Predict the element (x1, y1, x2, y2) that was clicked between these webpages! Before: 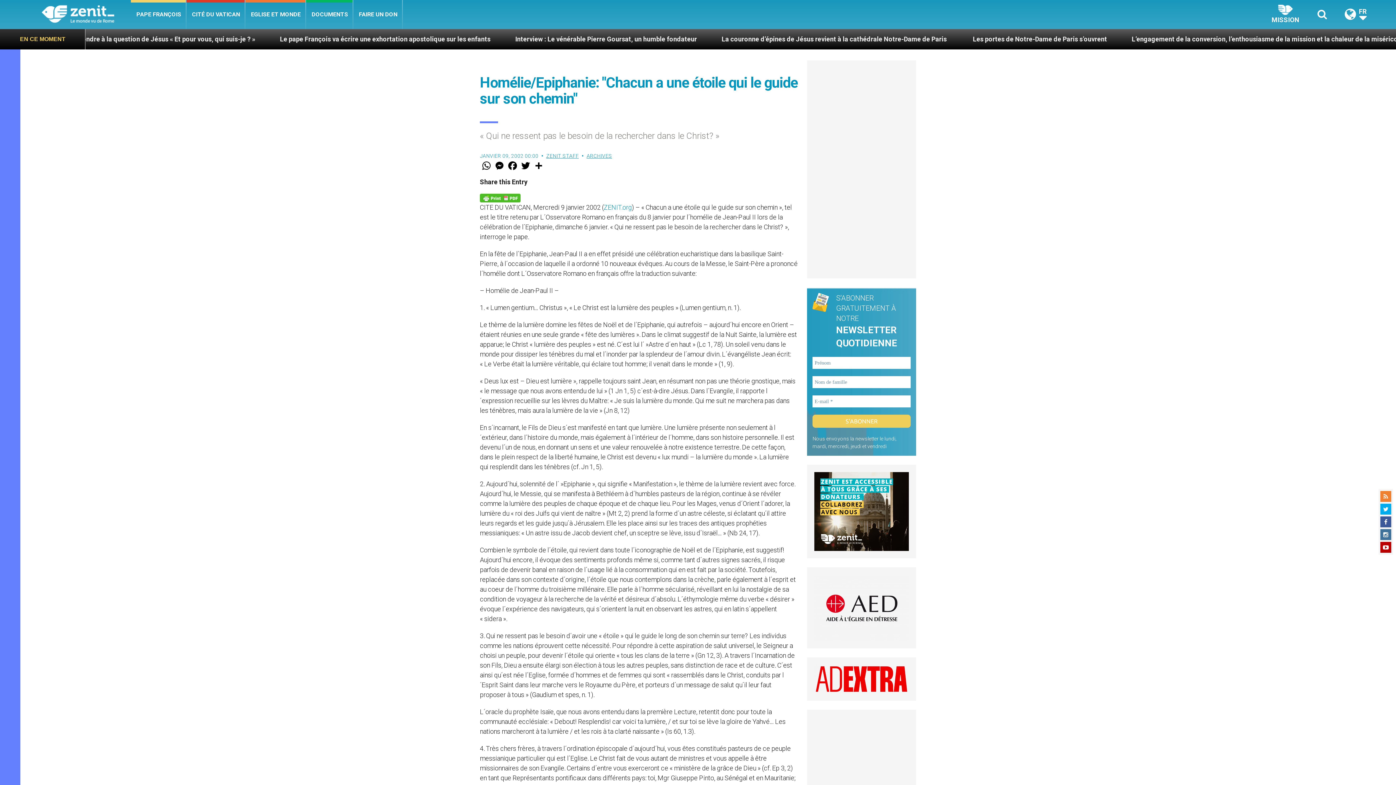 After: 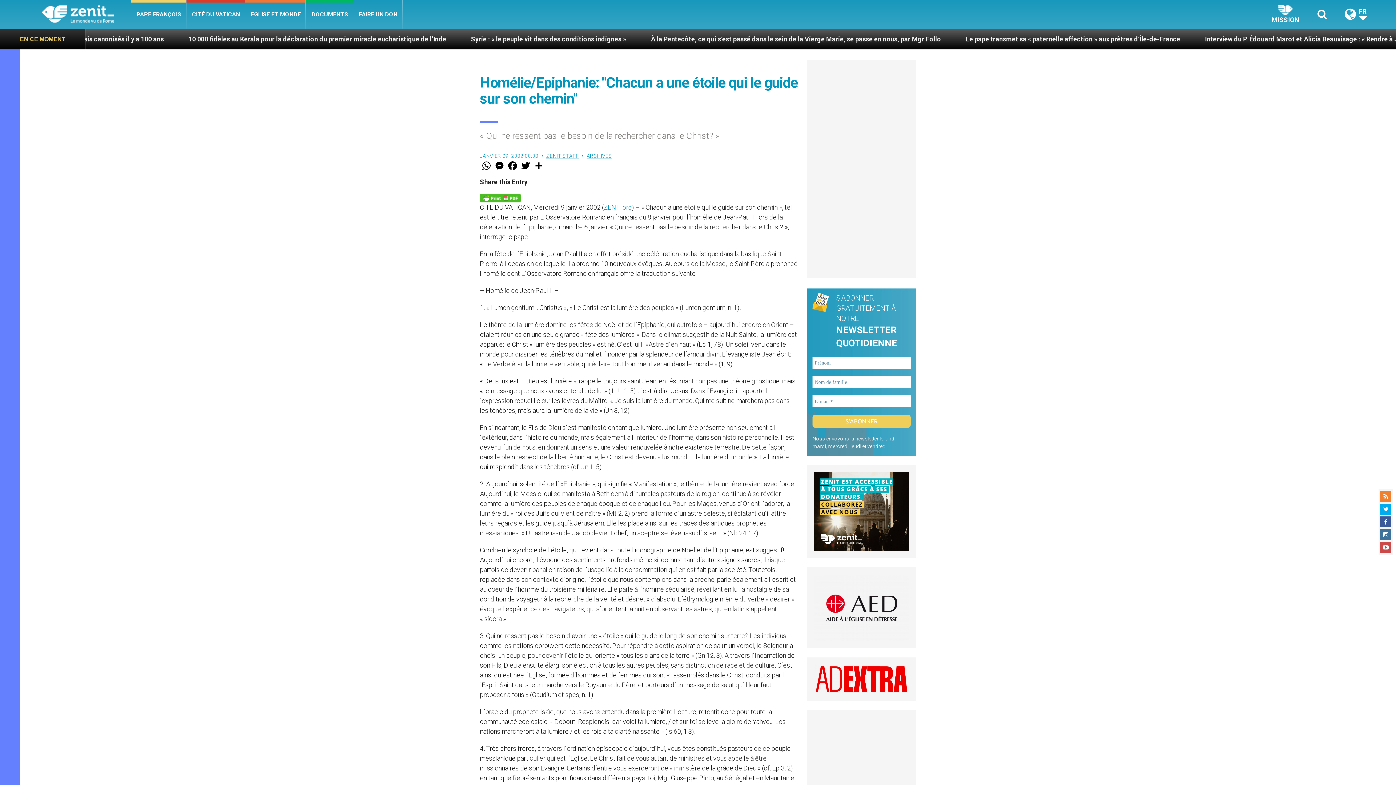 Action: bbox: (1380, 542, 1391, 553)